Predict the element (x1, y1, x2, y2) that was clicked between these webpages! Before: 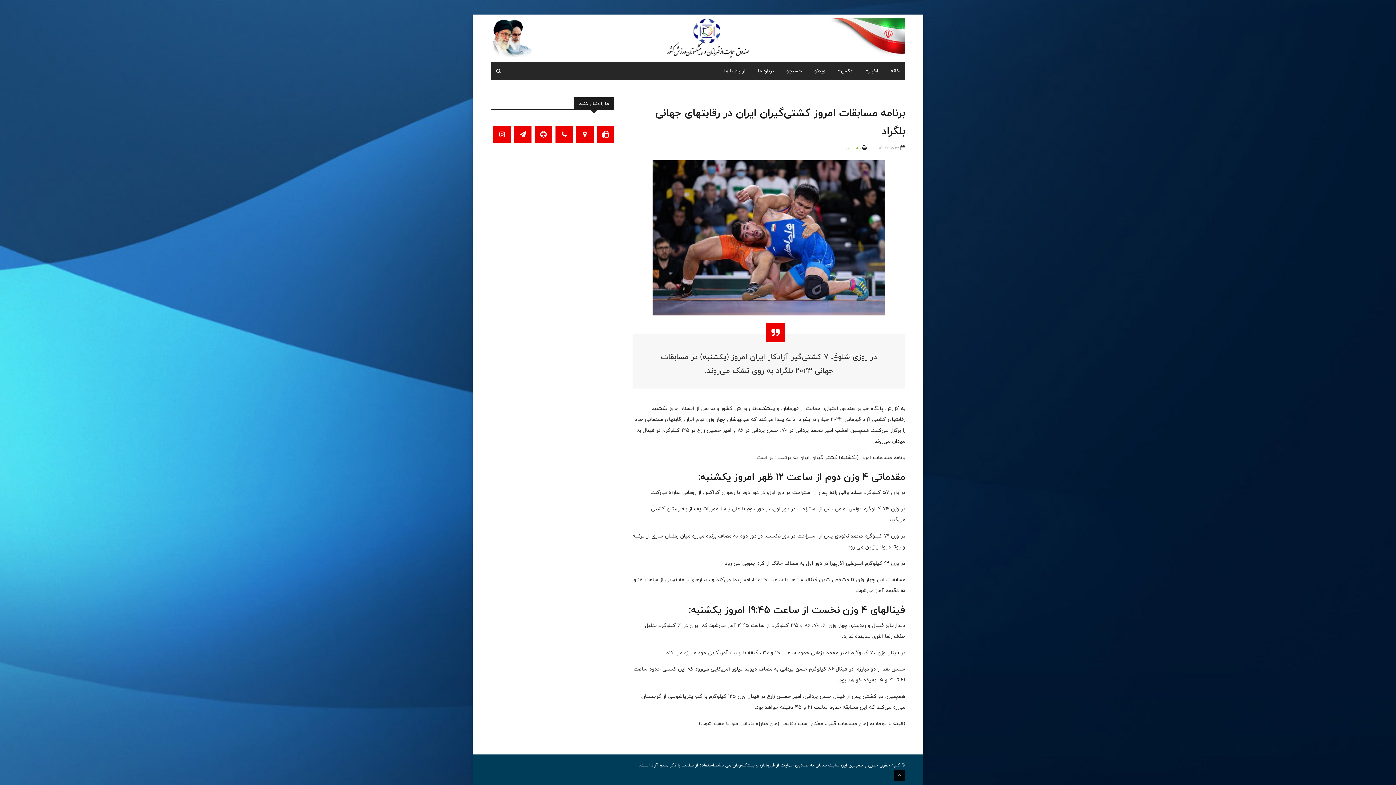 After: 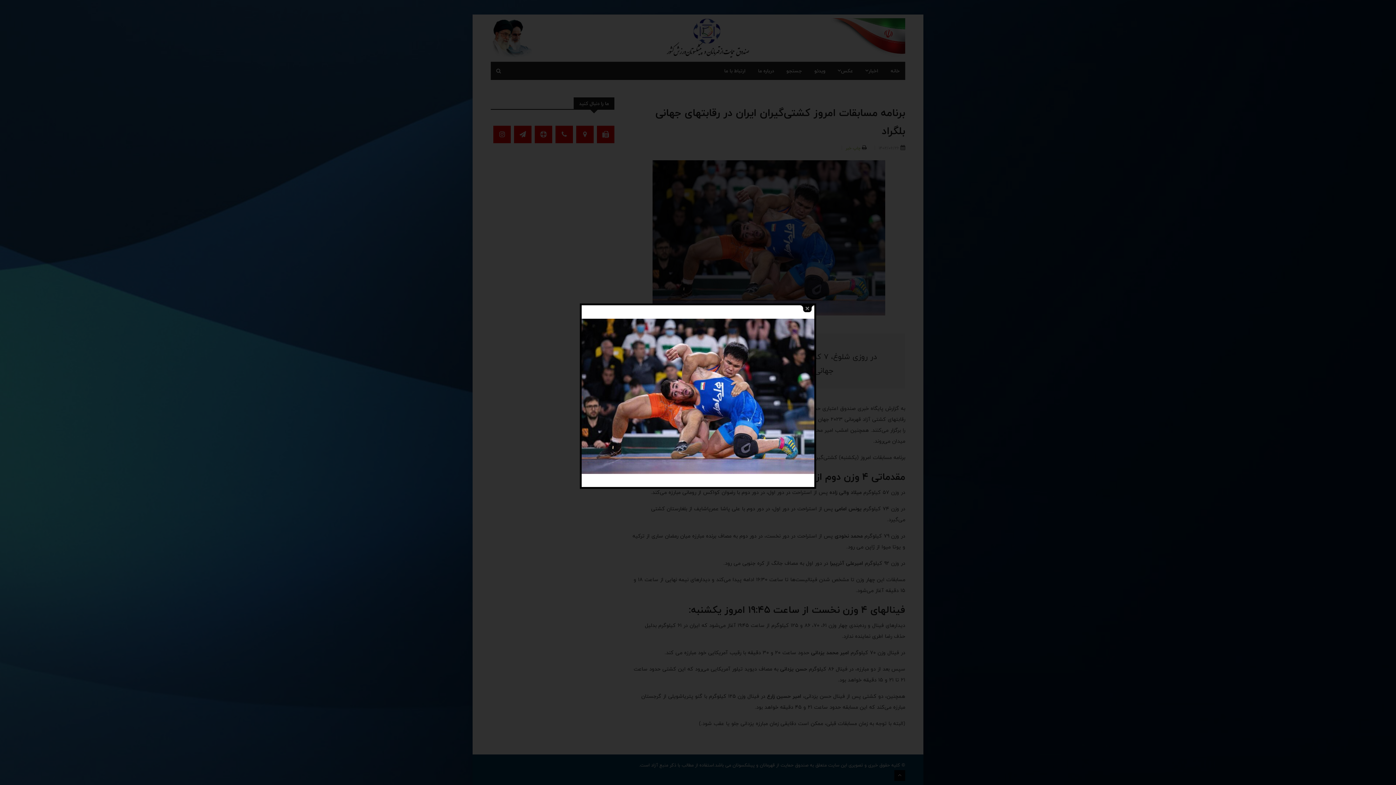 Action: bbox: (632, 160, 905, 315)